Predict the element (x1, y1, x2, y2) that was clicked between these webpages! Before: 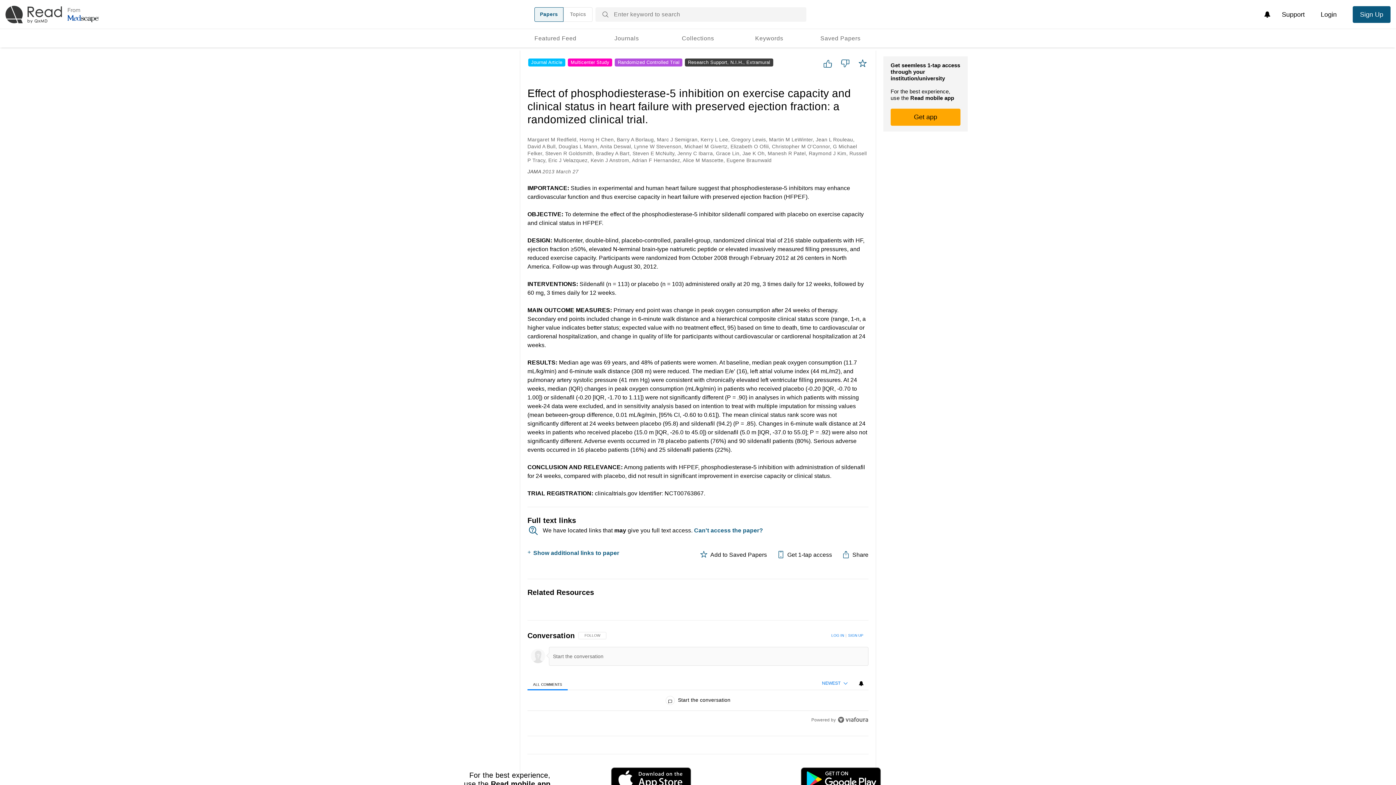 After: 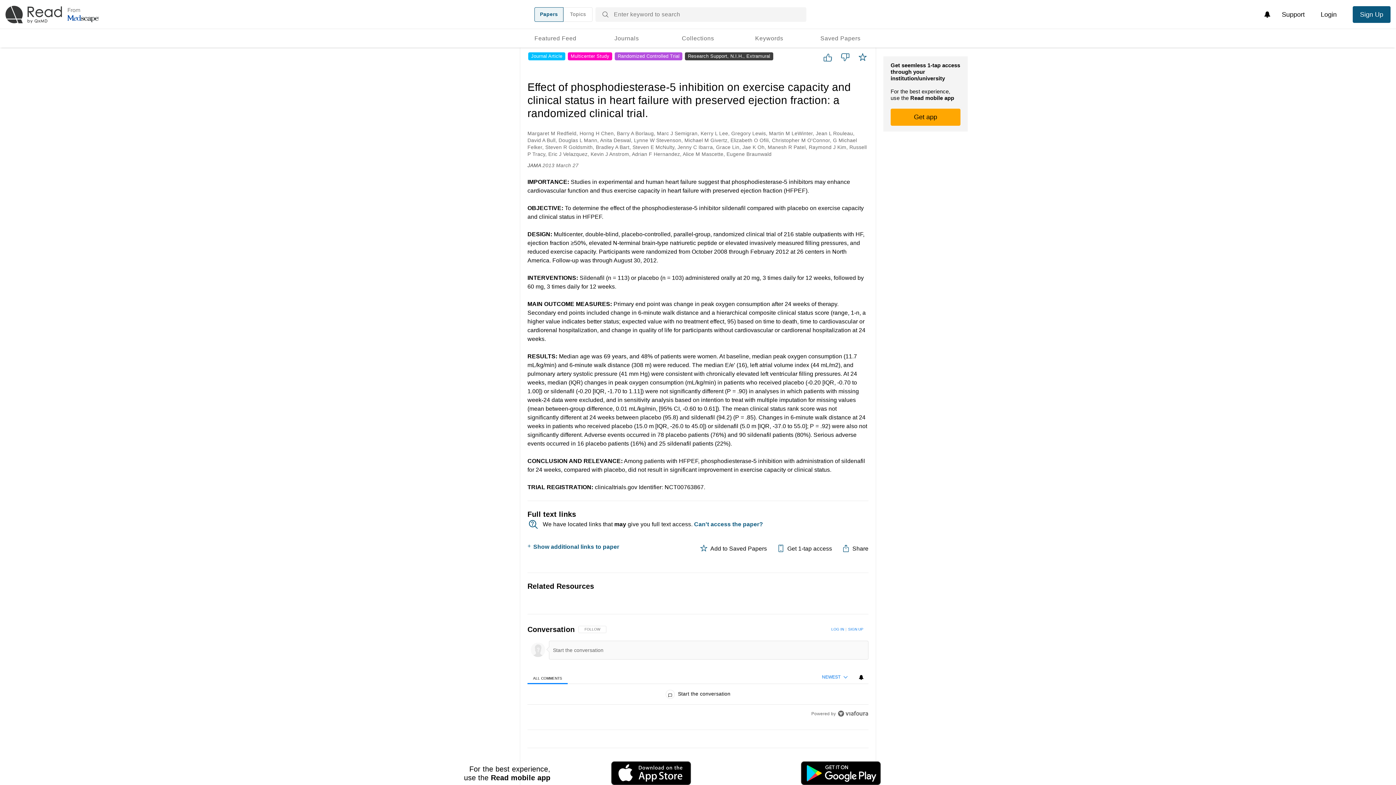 Action: bbox: (553, 768, 743, 791)